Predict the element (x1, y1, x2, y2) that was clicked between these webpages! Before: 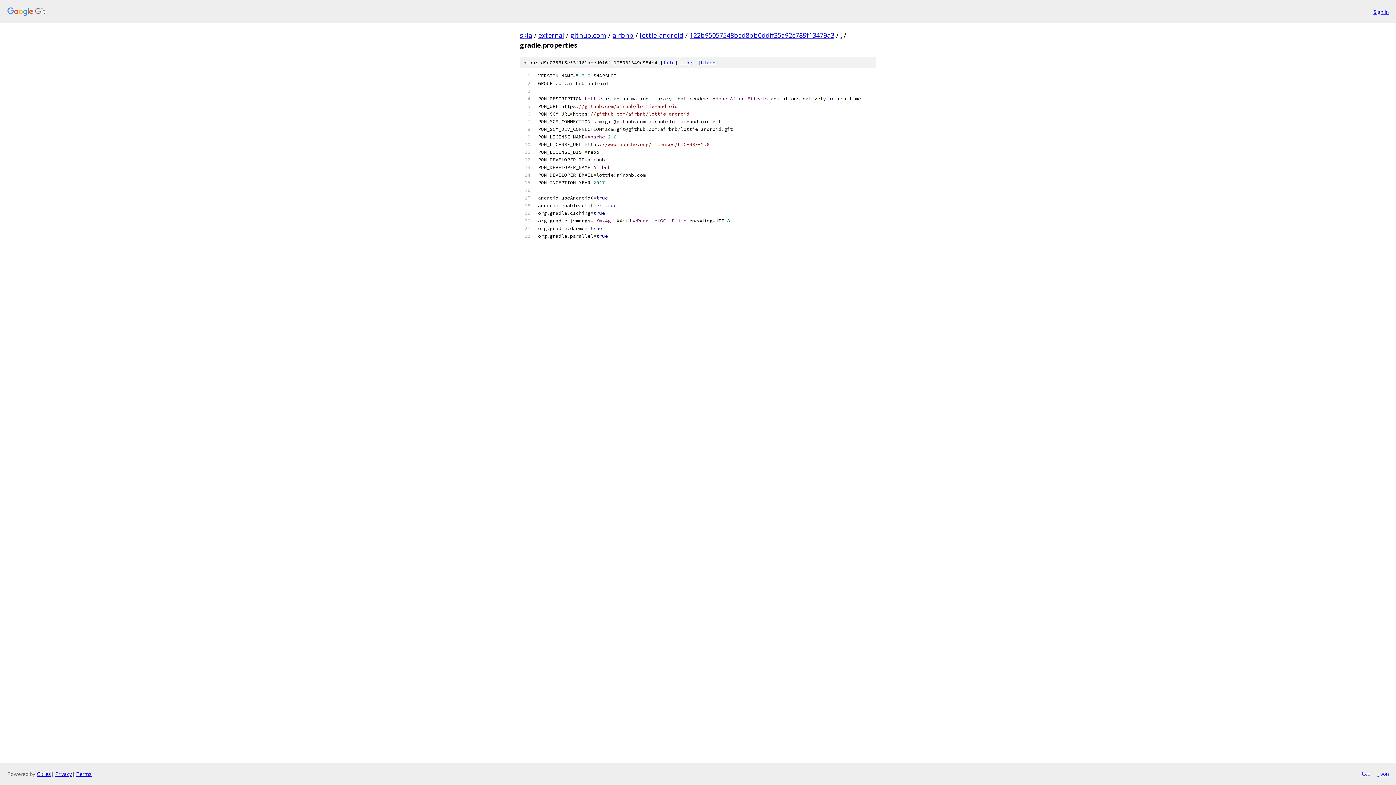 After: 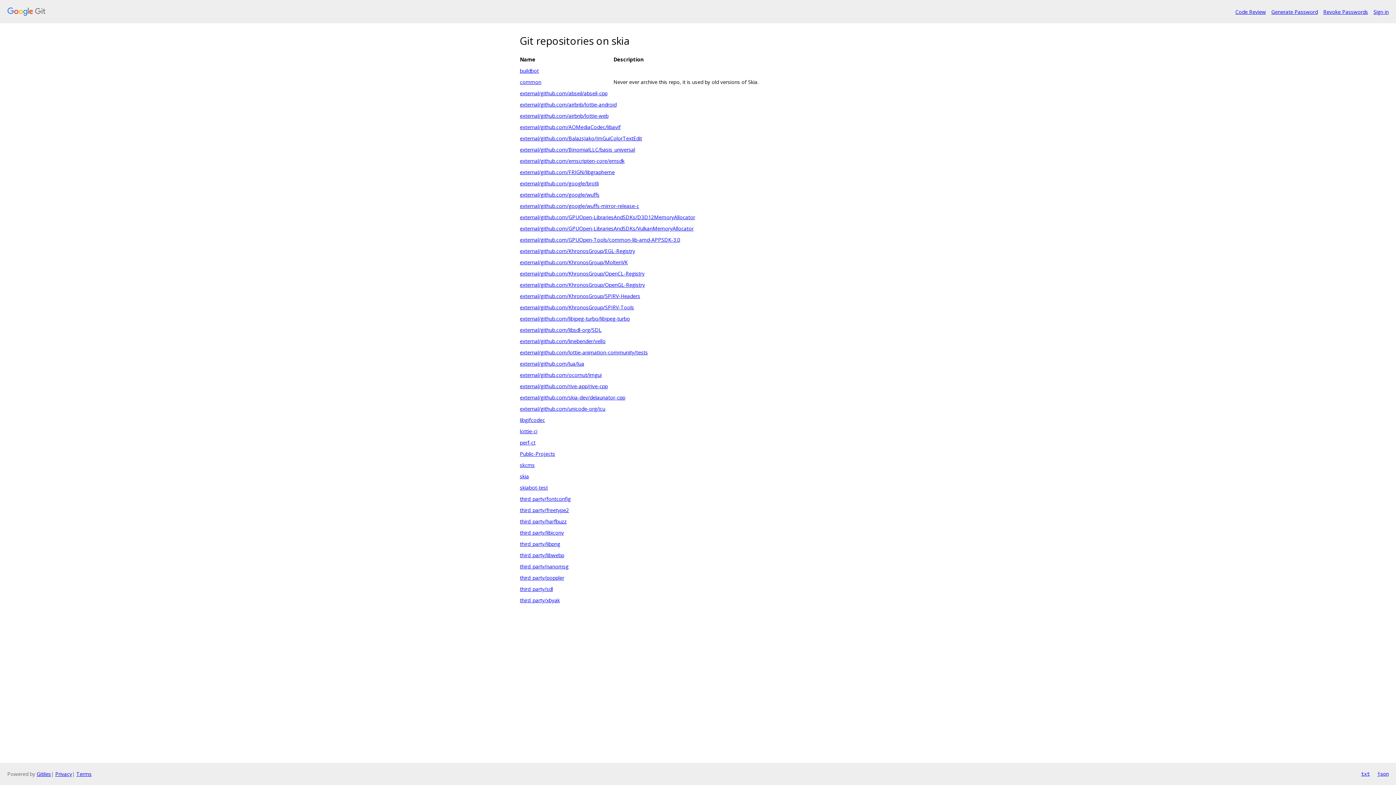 Action: bbox: (7, 7, 1368, 16)